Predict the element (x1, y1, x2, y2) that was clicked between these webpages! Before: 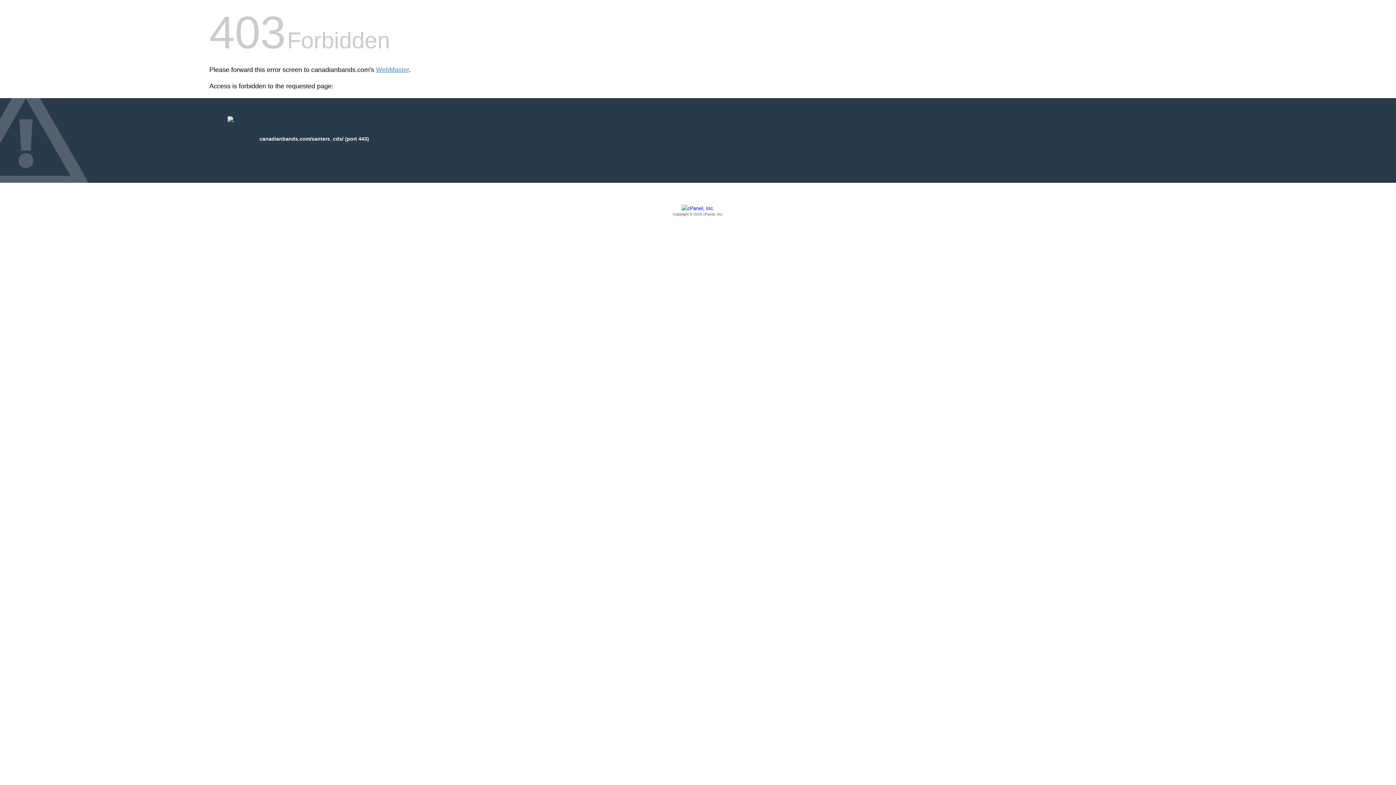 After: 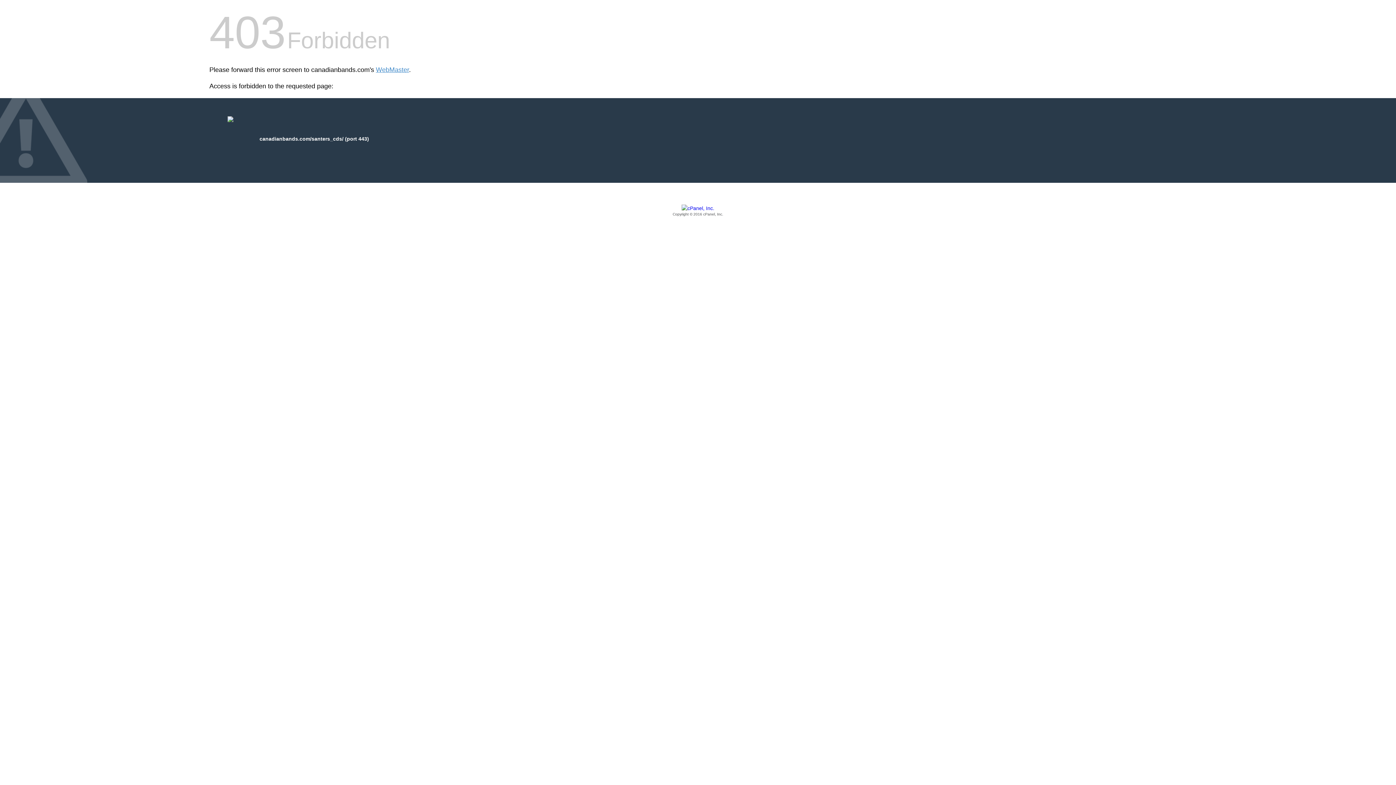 Action: label: Copyright © 2016 cPanel, Inc. bbox: (209, 205, 1186, 217)